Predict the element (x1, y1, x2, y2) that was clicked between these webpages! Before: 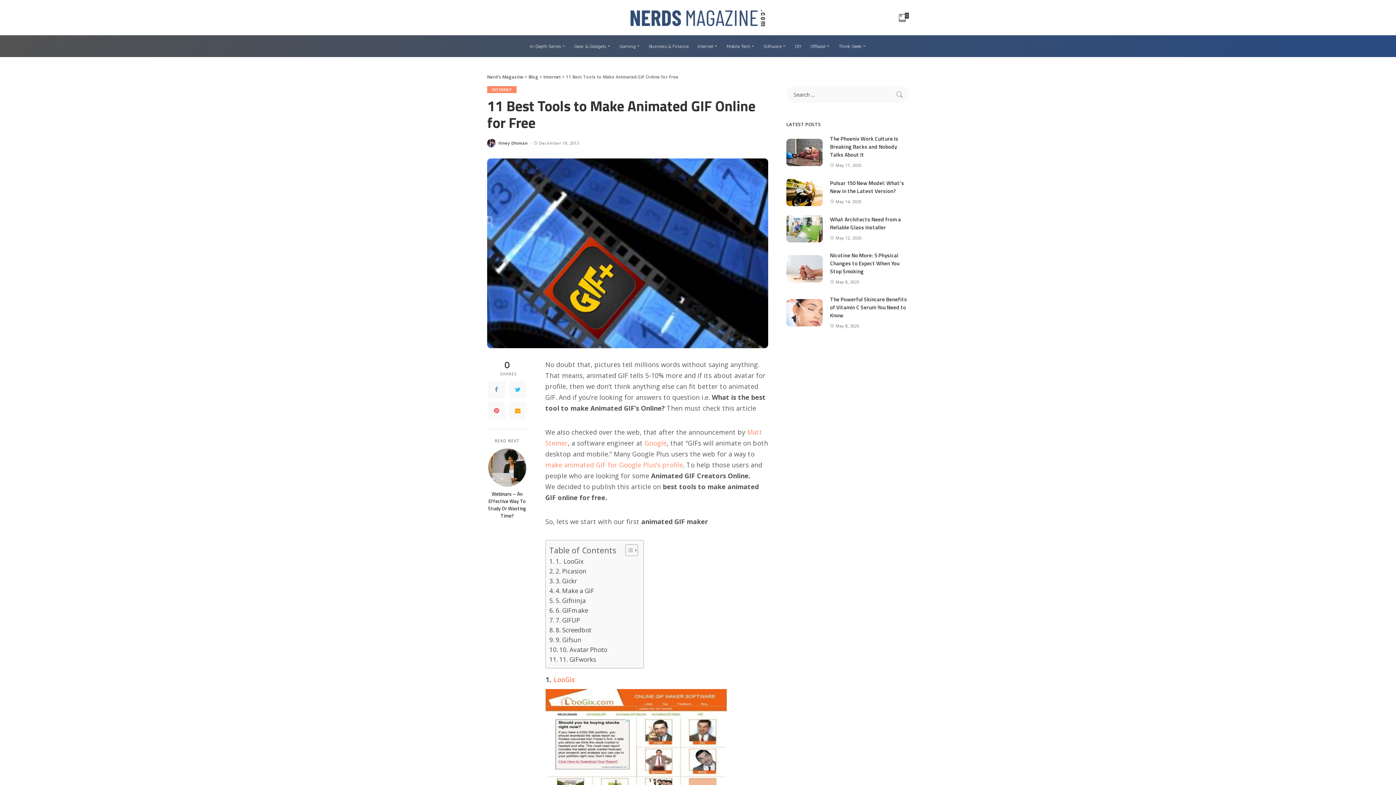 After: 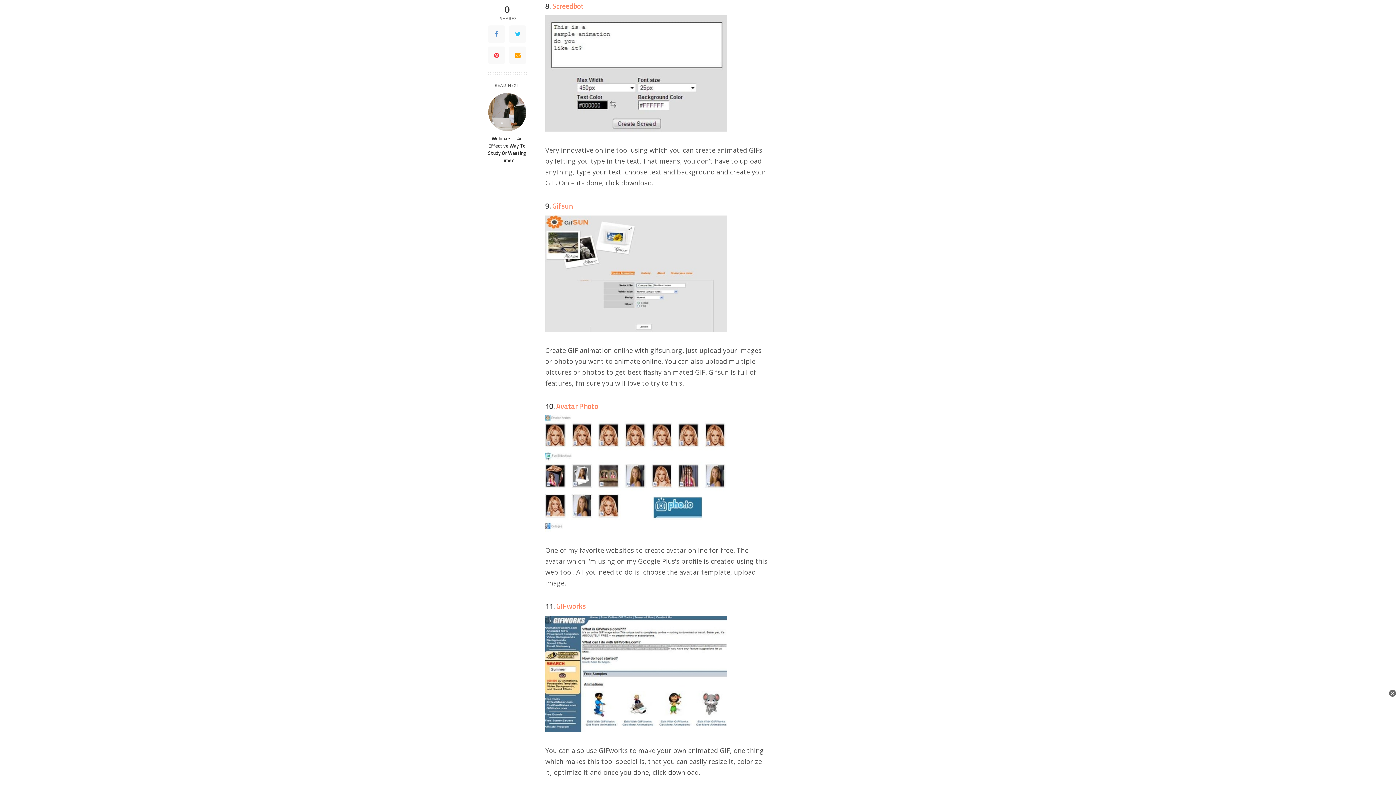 Action: bbox: (549, 625, 591, 635) label: 8. Screedbot